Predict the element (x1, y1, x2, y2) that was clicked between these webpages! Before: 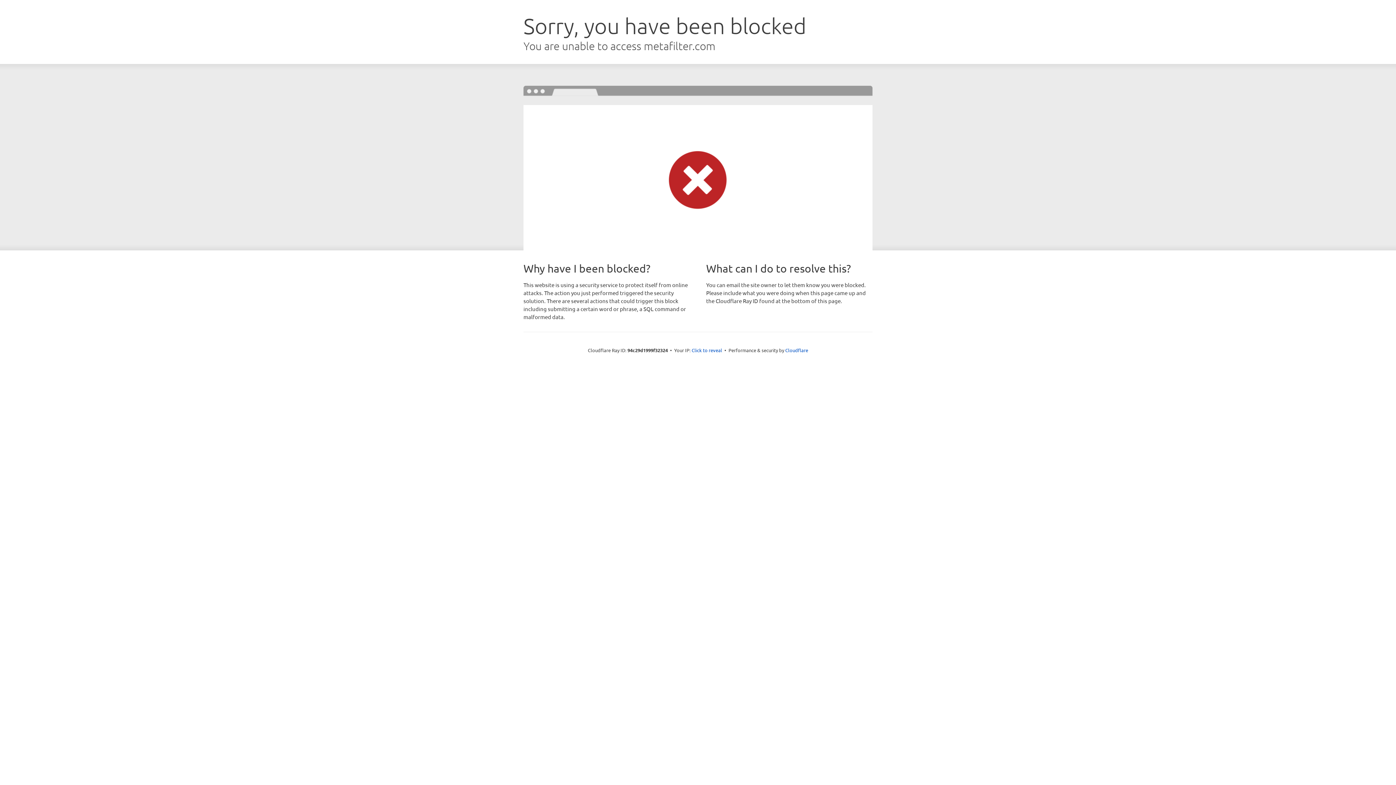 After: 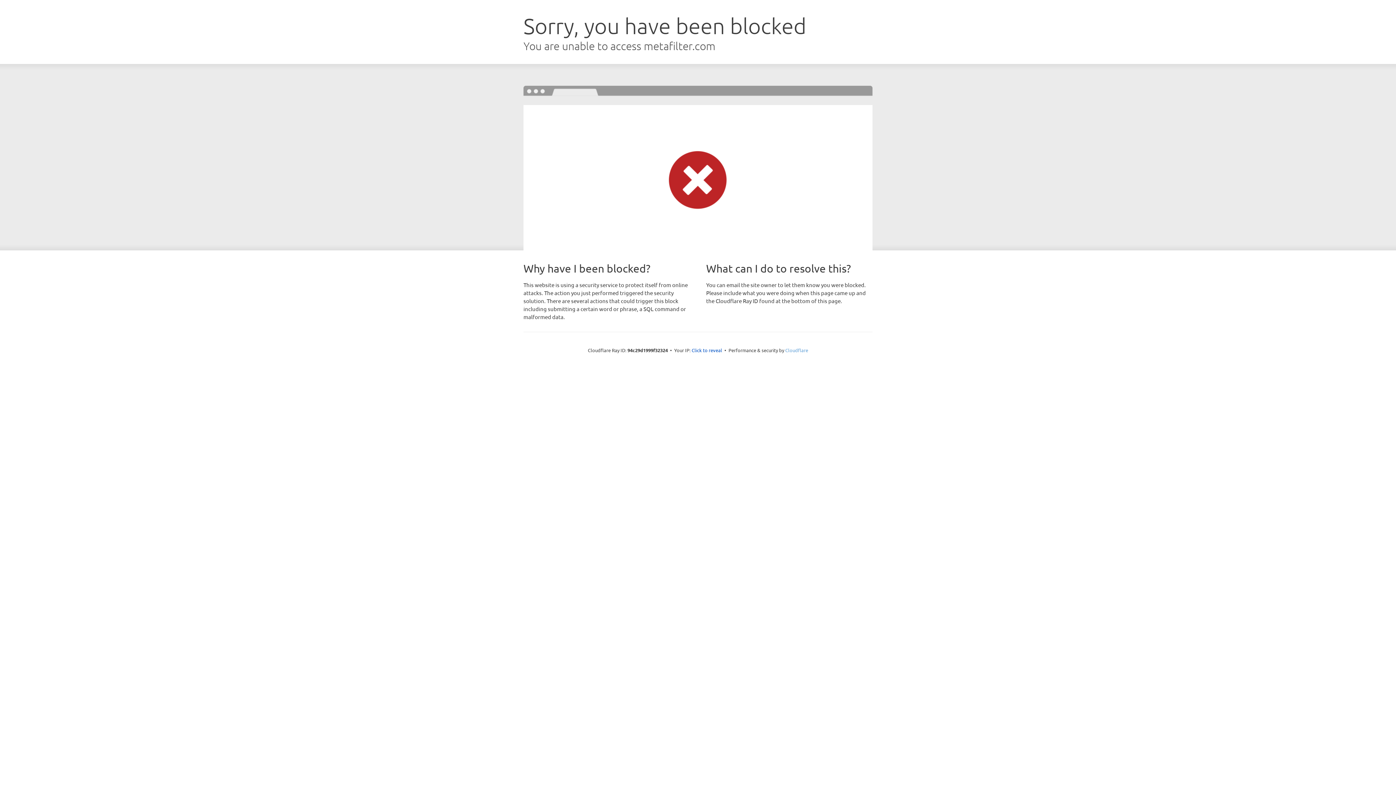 Action: label: Cloudflare bbox: (785, 347, 808, 353)